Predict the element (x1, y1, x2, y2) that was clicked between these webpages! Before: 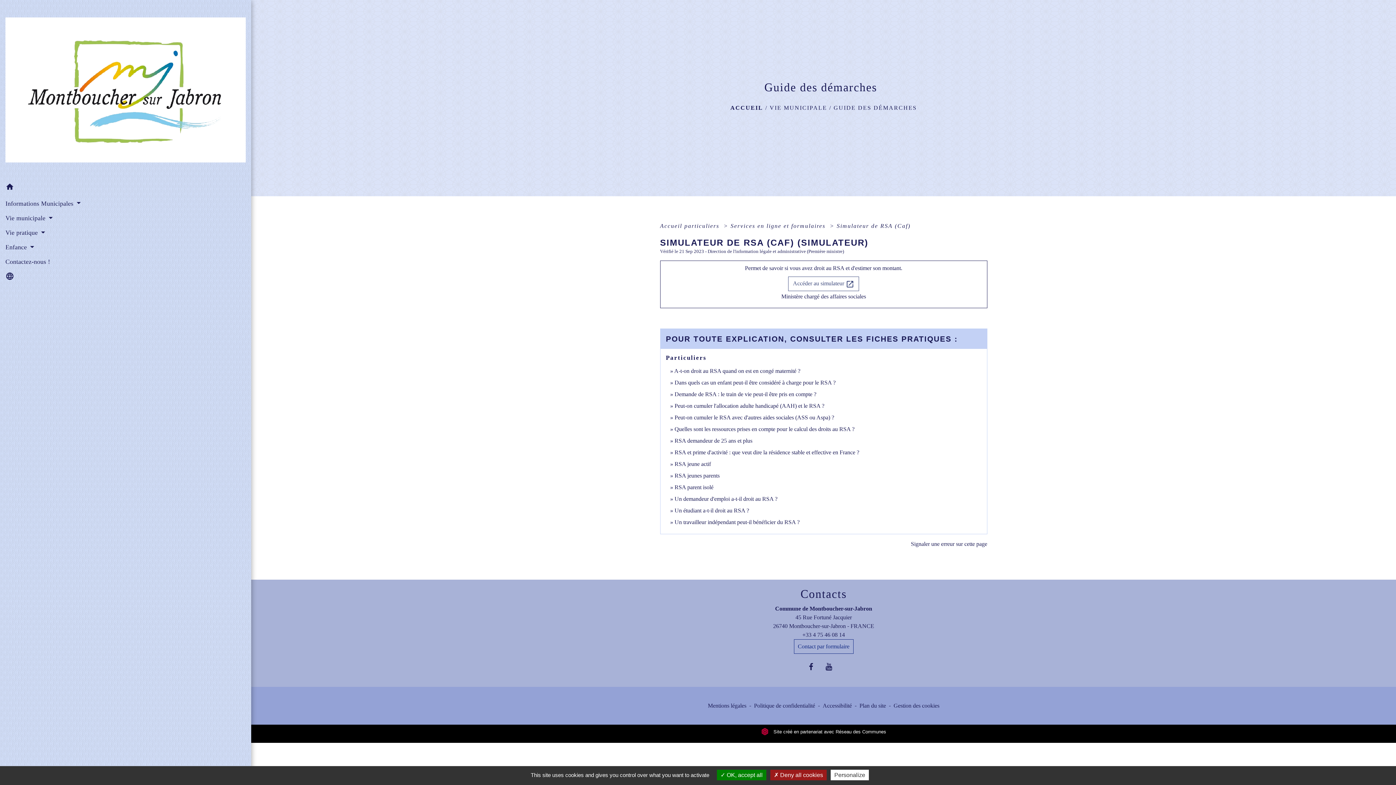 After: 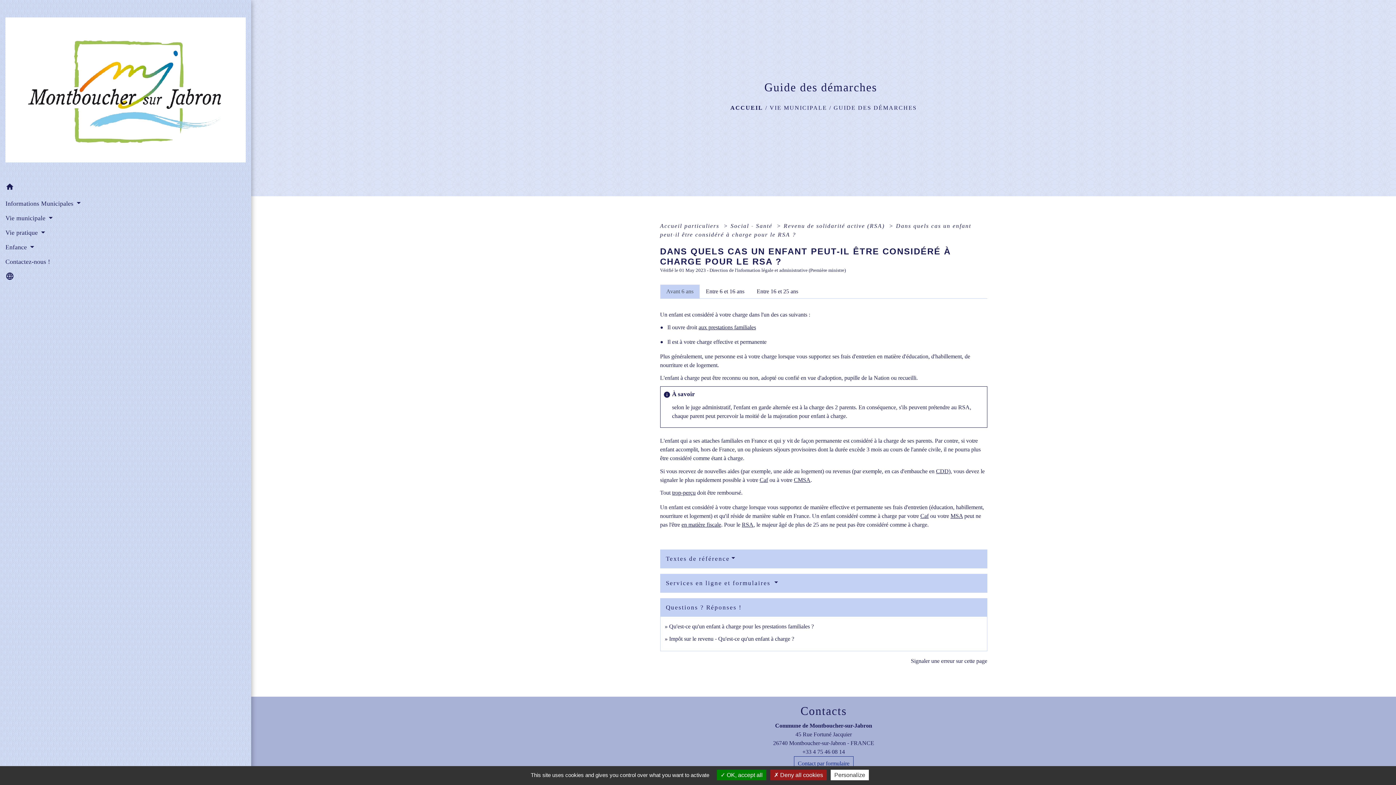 Action: bbox: (674, 379, 835, 385) label: Dans quels cas un enfant peut-il être considéré à charge pour le RSA ?